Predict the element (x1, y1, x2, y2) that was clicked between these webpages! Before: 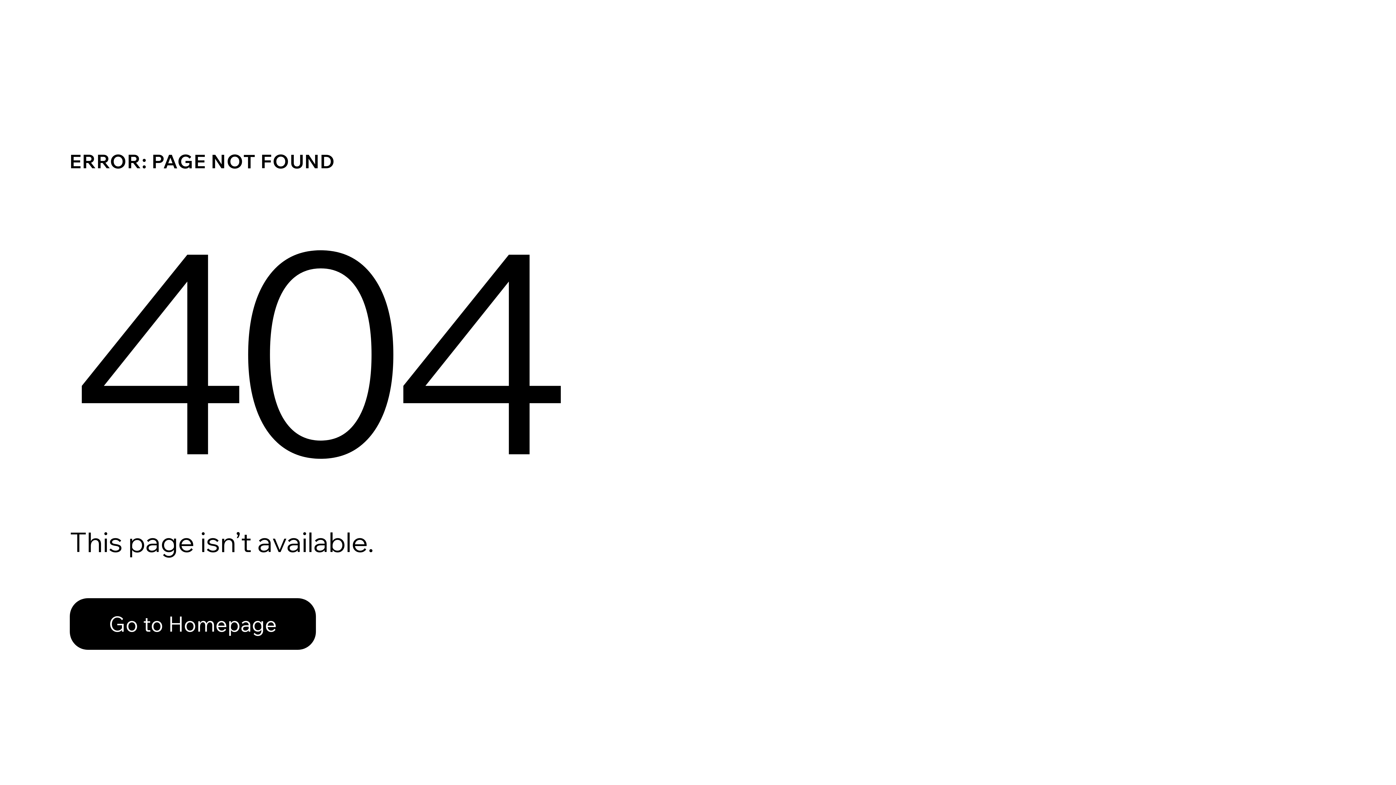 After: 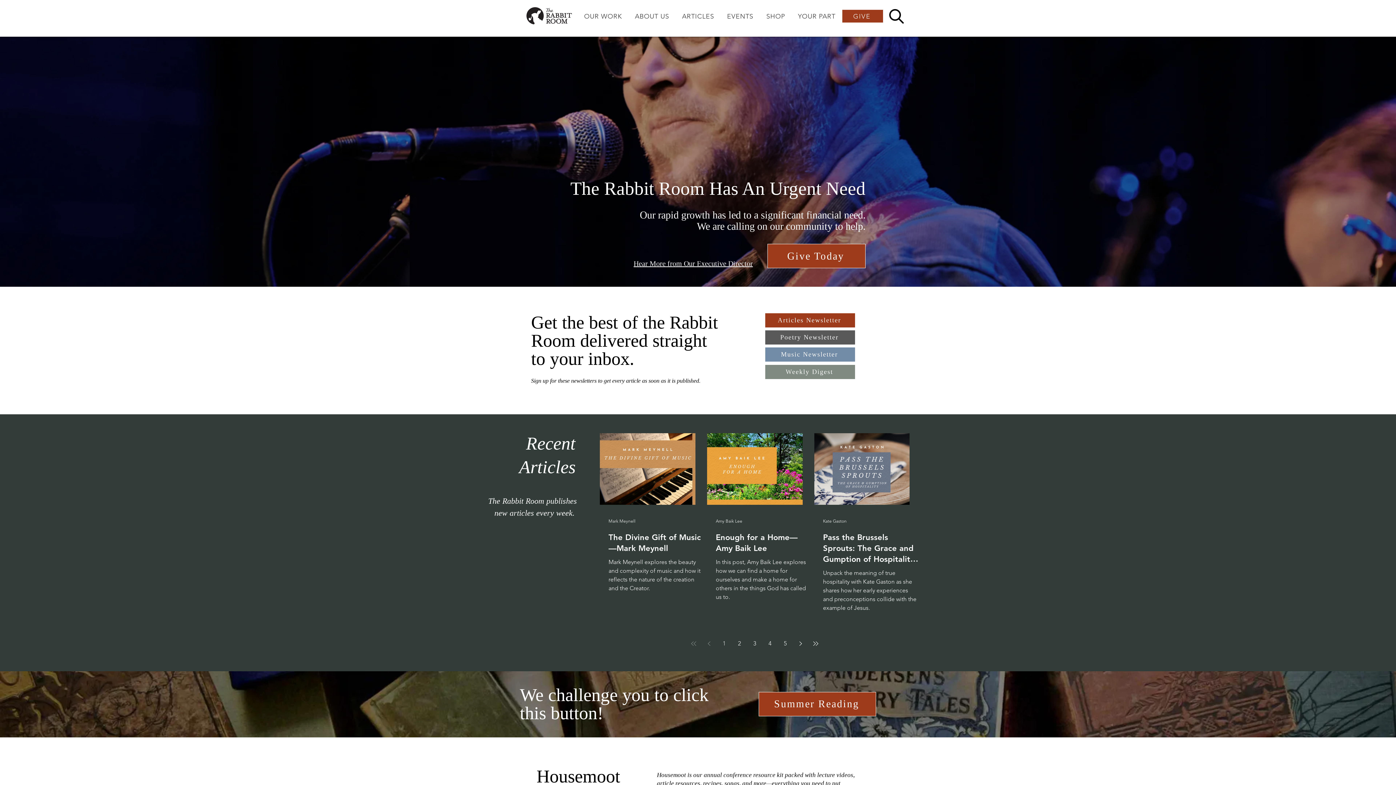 Action: bbox: (69, 582, 768, 659) label: Go to Homepage